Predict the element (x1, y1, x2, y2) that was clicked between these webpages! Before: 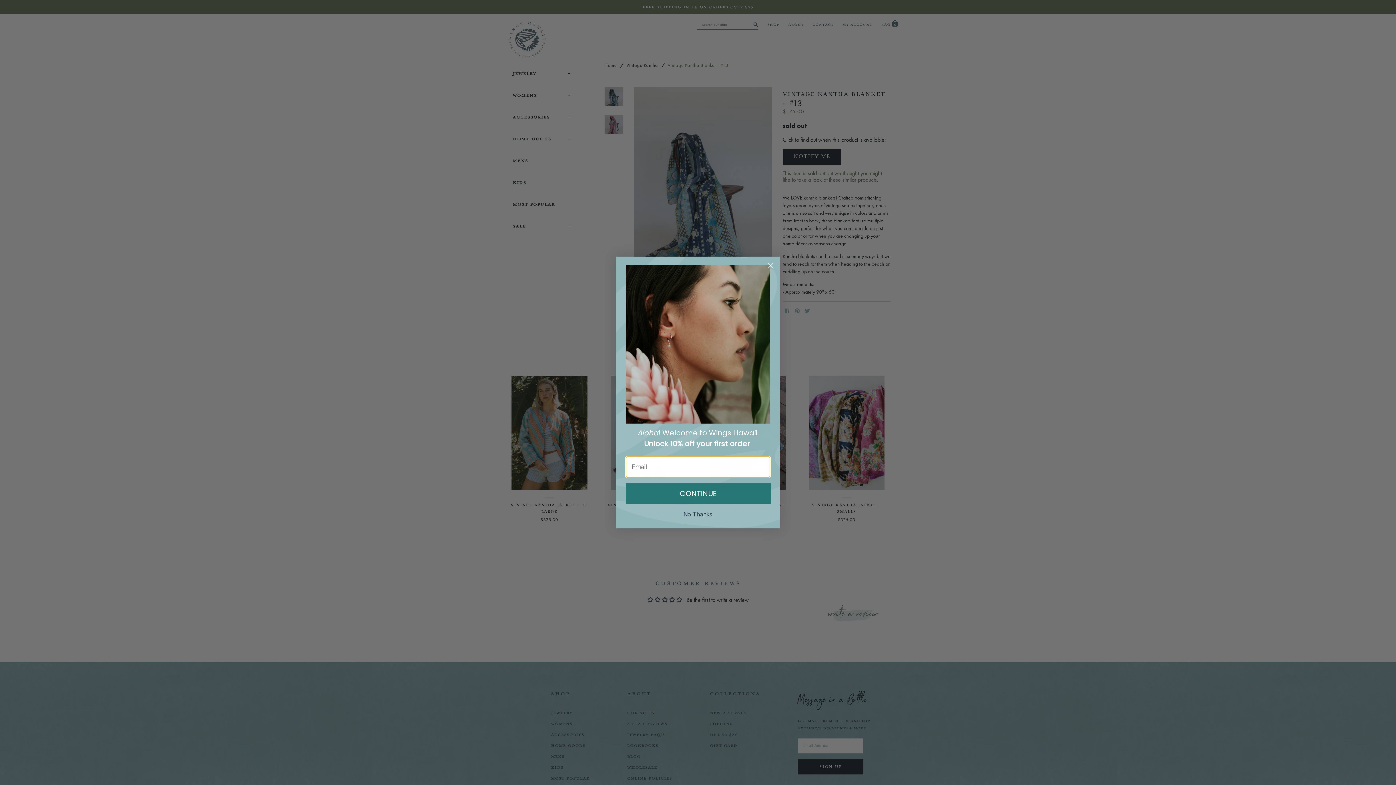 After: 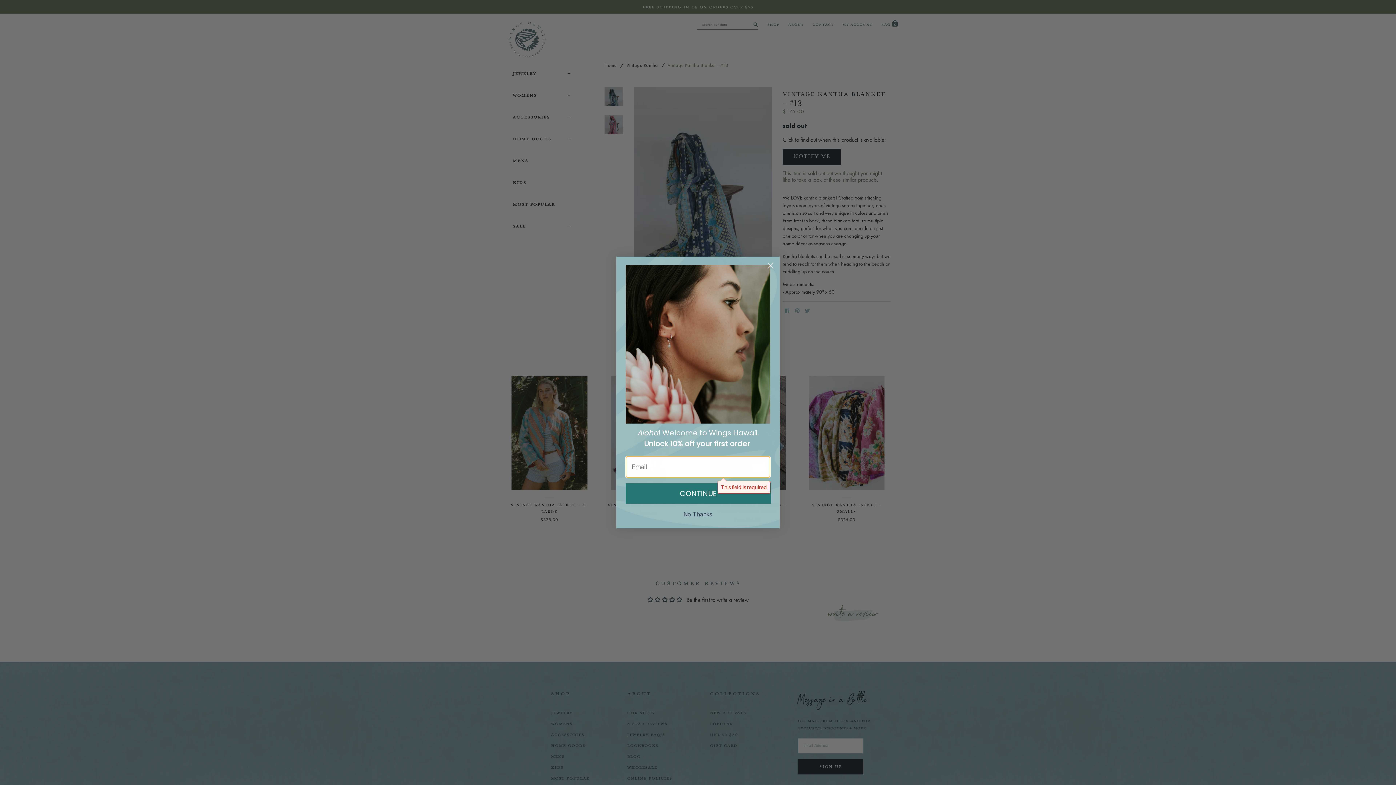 Action: label: CONTINUE bbox: (625, 483, 771, 503)